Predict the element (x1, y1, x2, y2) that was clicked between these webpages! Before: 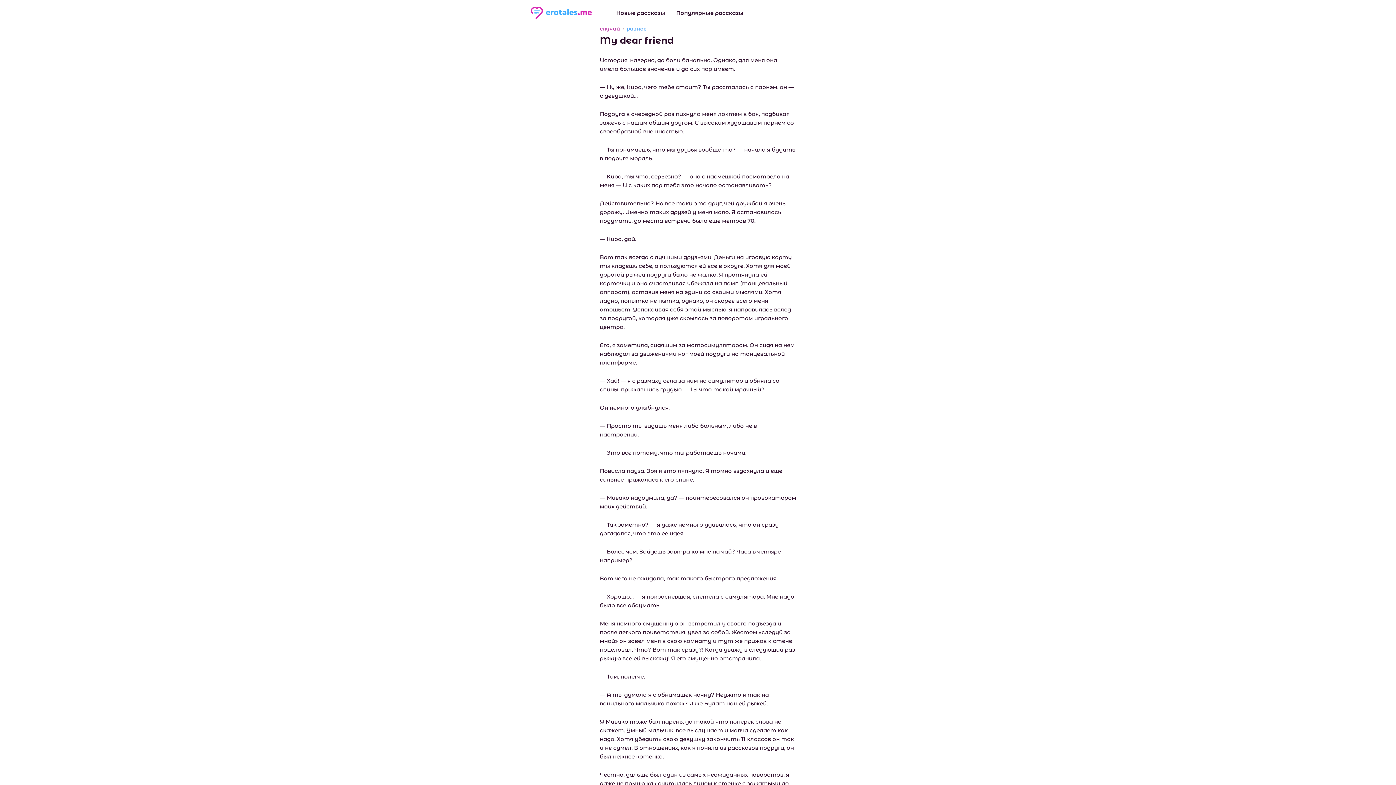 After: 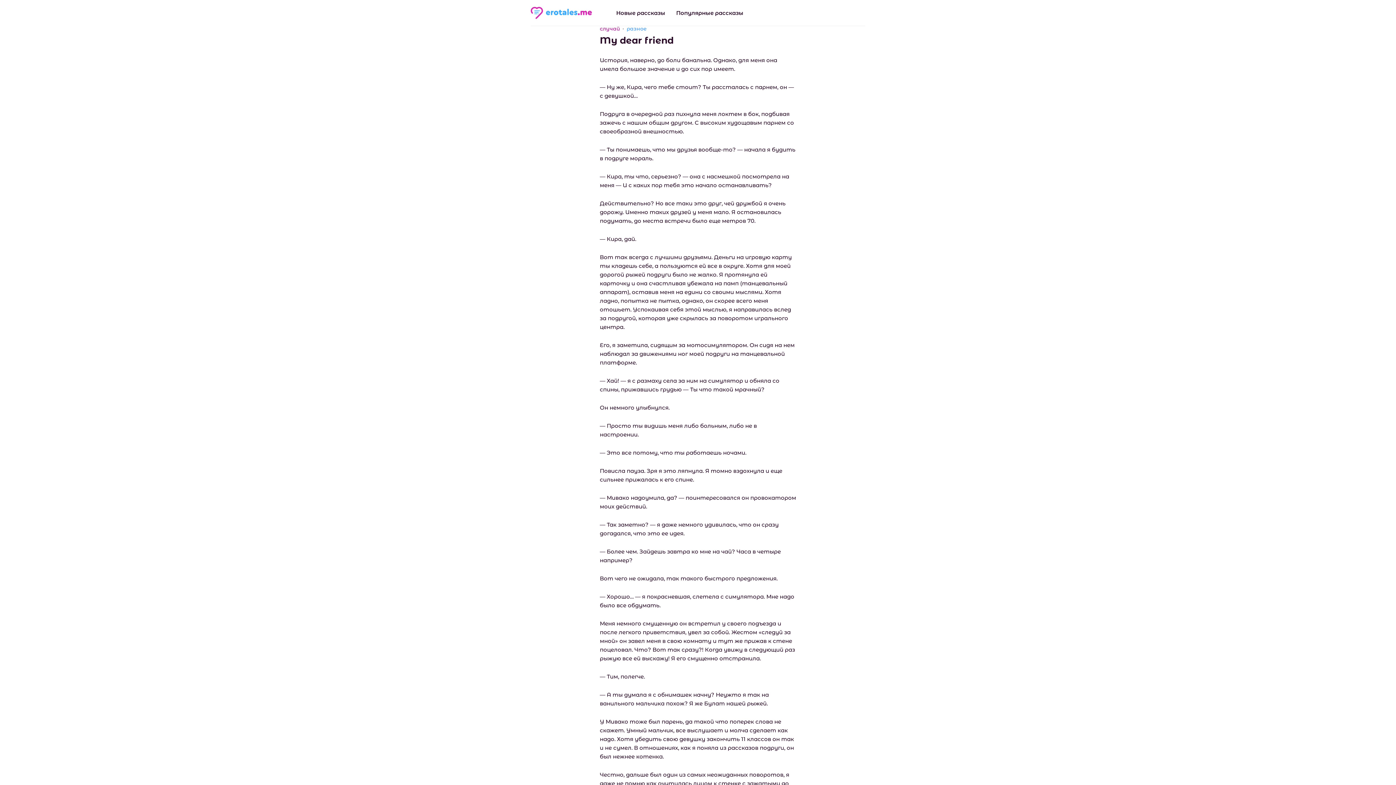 Action: bbox: (1333, 754, 1354, 775)